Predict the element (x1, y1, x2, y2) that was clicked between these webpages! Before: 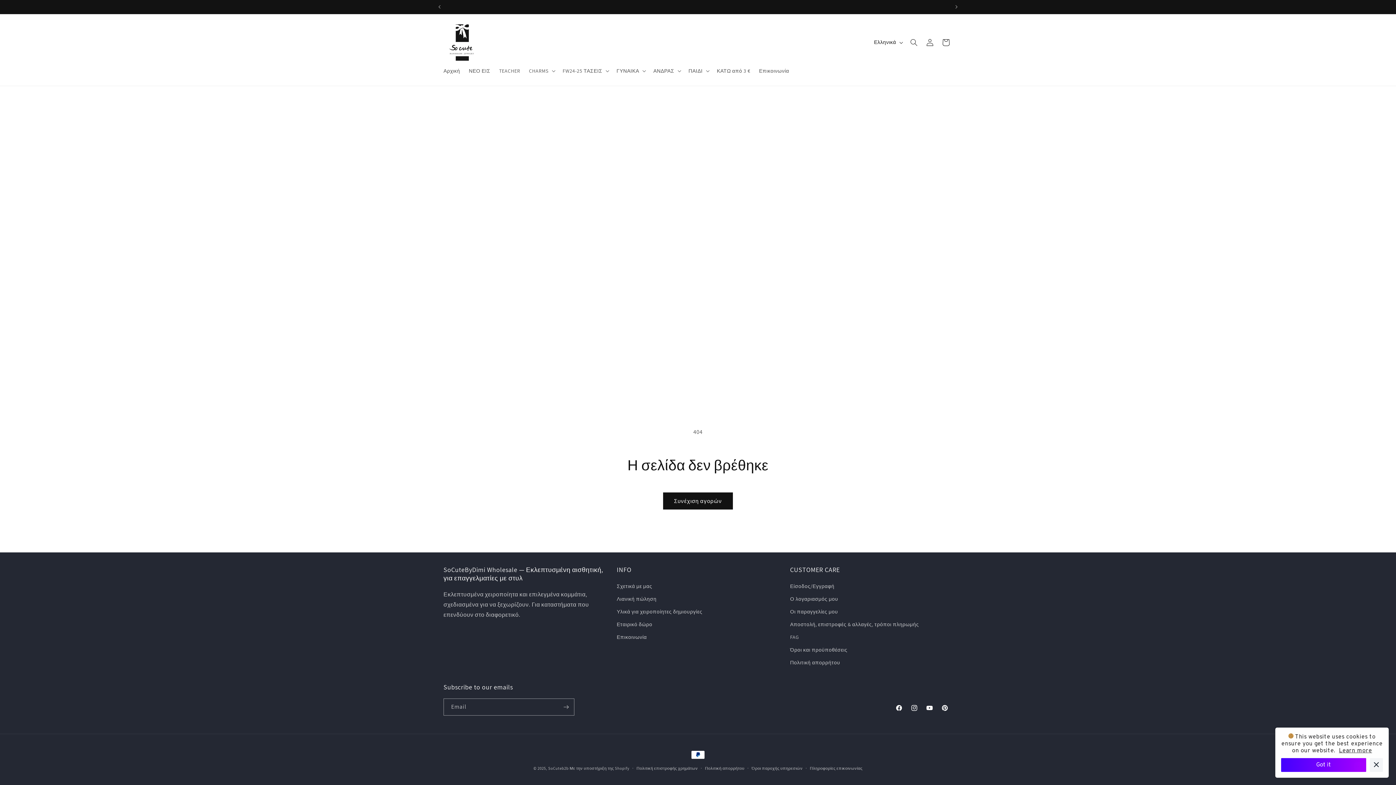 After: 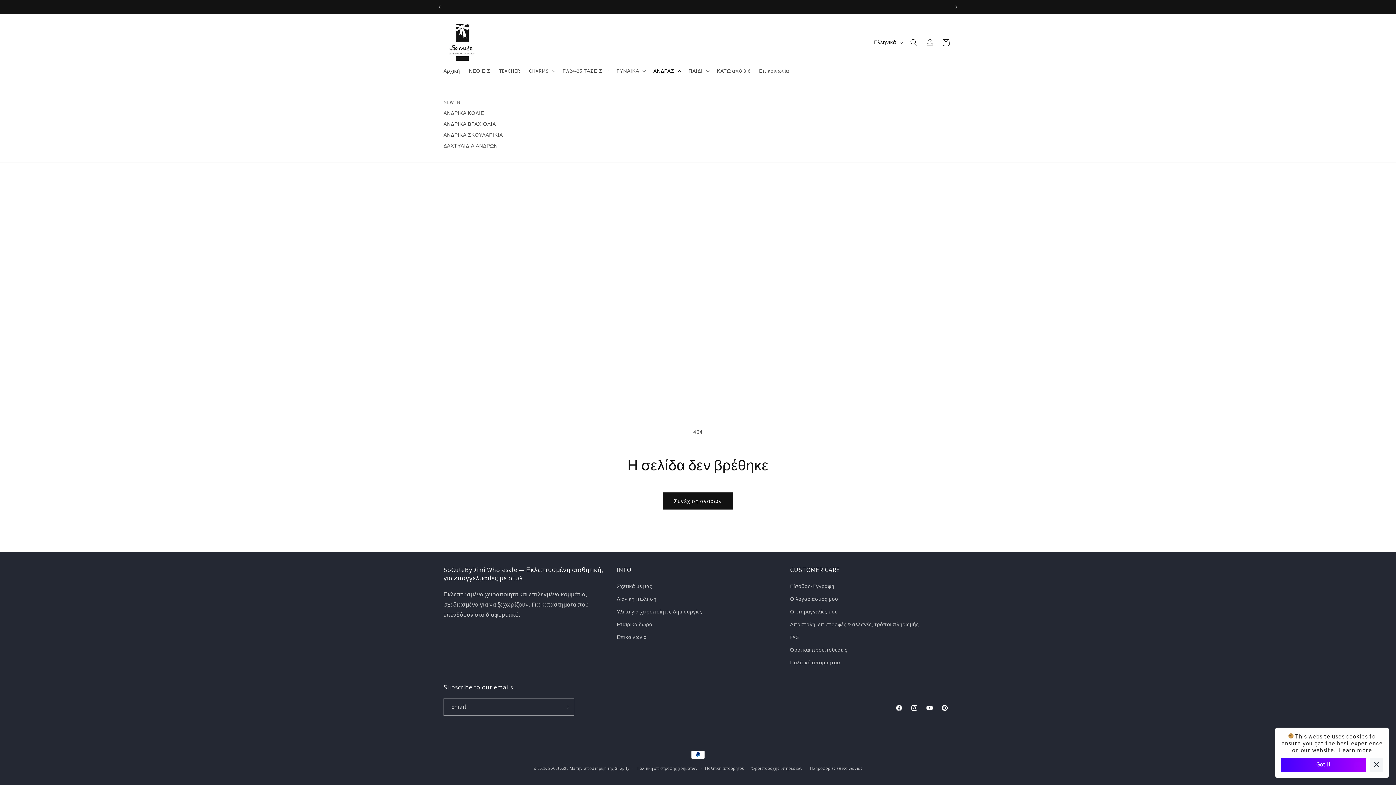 Action: bbox: (649, 63, 684, 78) label: ΑΝΔΡΑΣ